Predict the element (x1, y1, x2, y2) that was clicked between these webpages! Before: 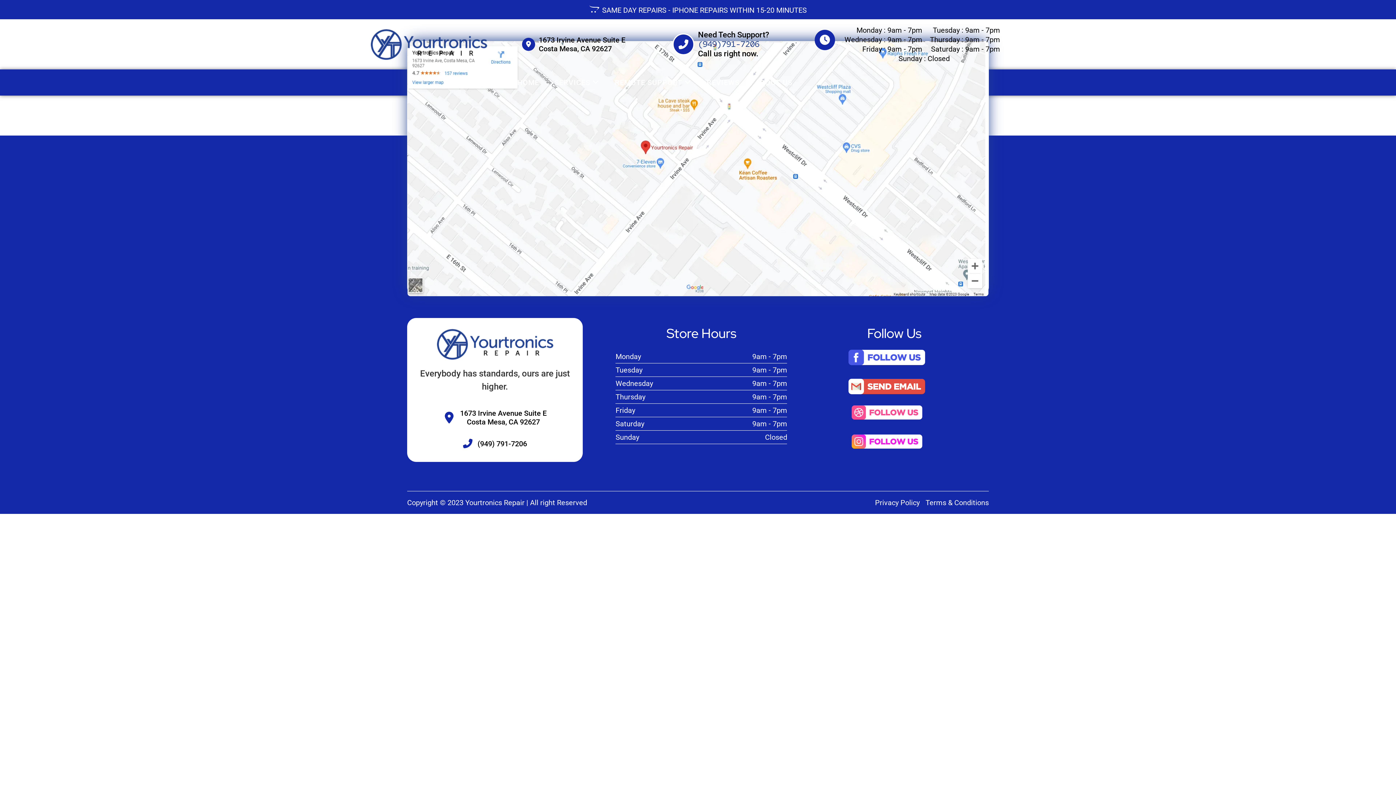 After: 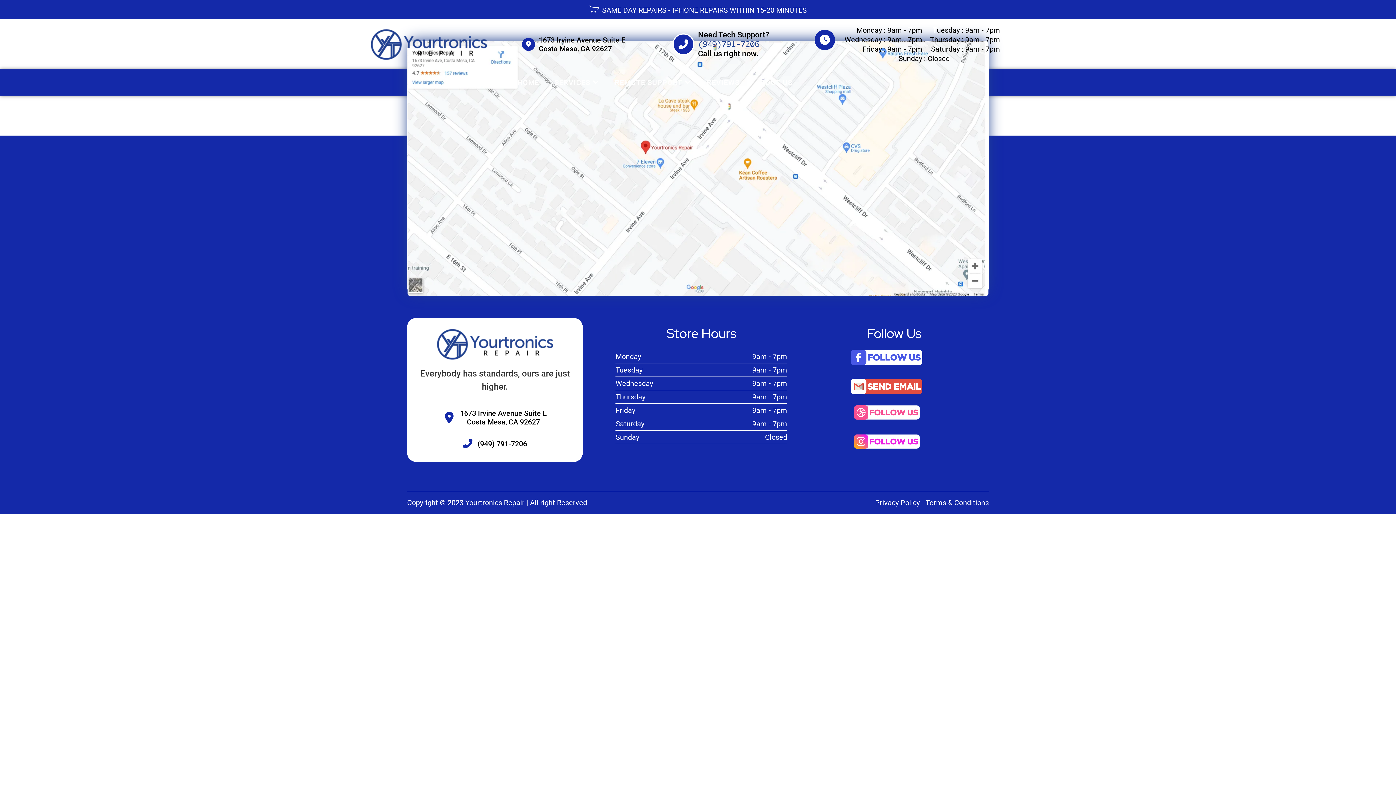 Action: bbox: (698, 30, 769, 58) label: Need Tech Support?
(949)791-7206
Call us right now.